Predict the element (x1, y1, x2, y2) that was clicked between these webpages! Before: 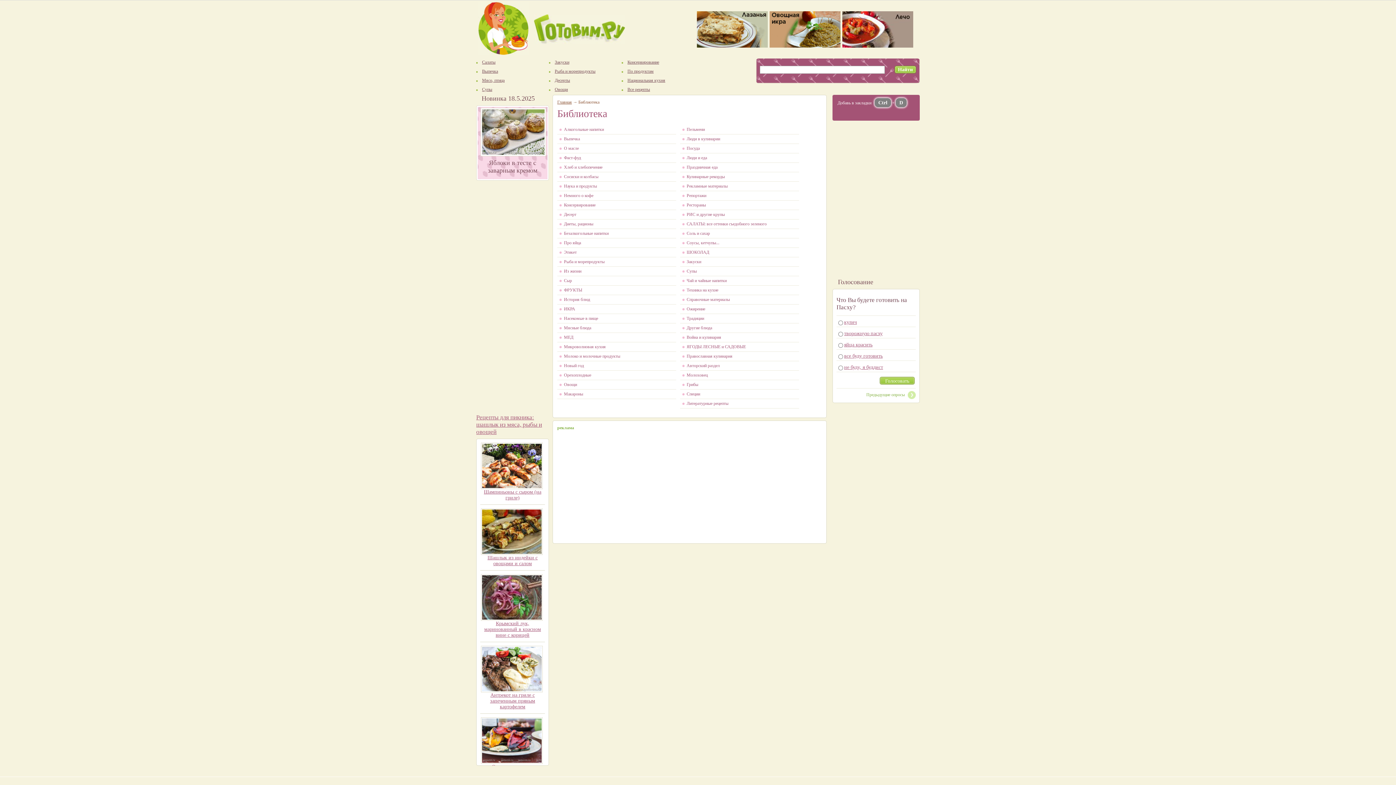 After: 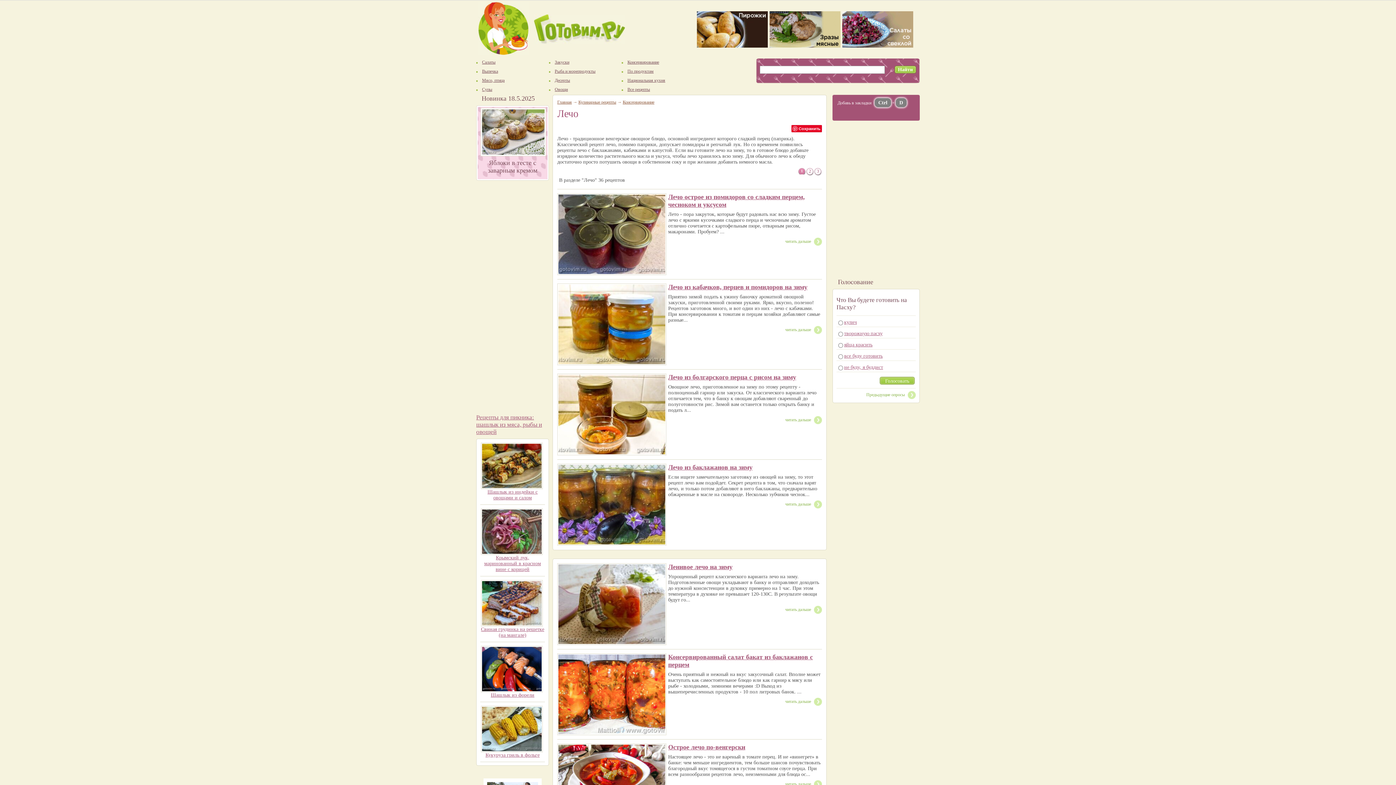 Action: bbox: (840, 43, 918, 48)